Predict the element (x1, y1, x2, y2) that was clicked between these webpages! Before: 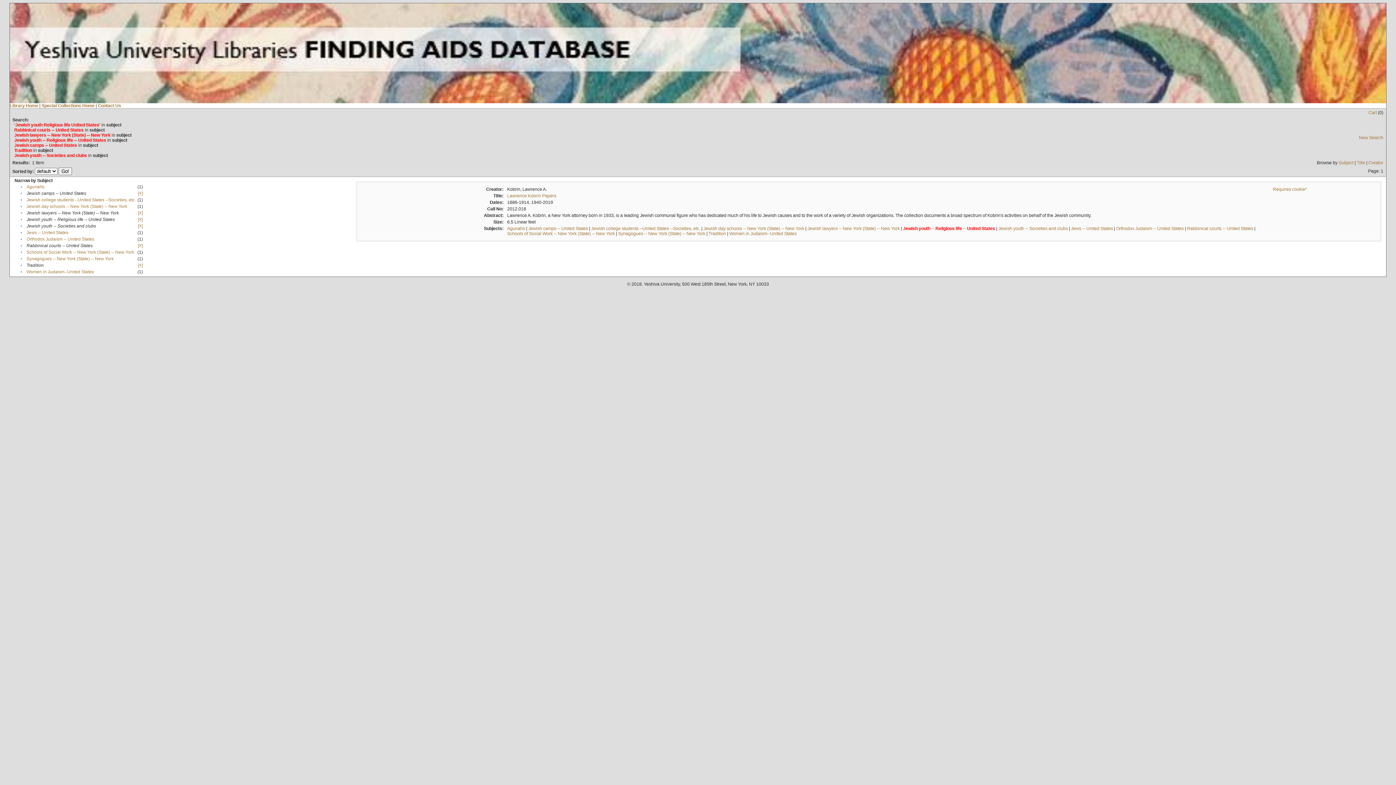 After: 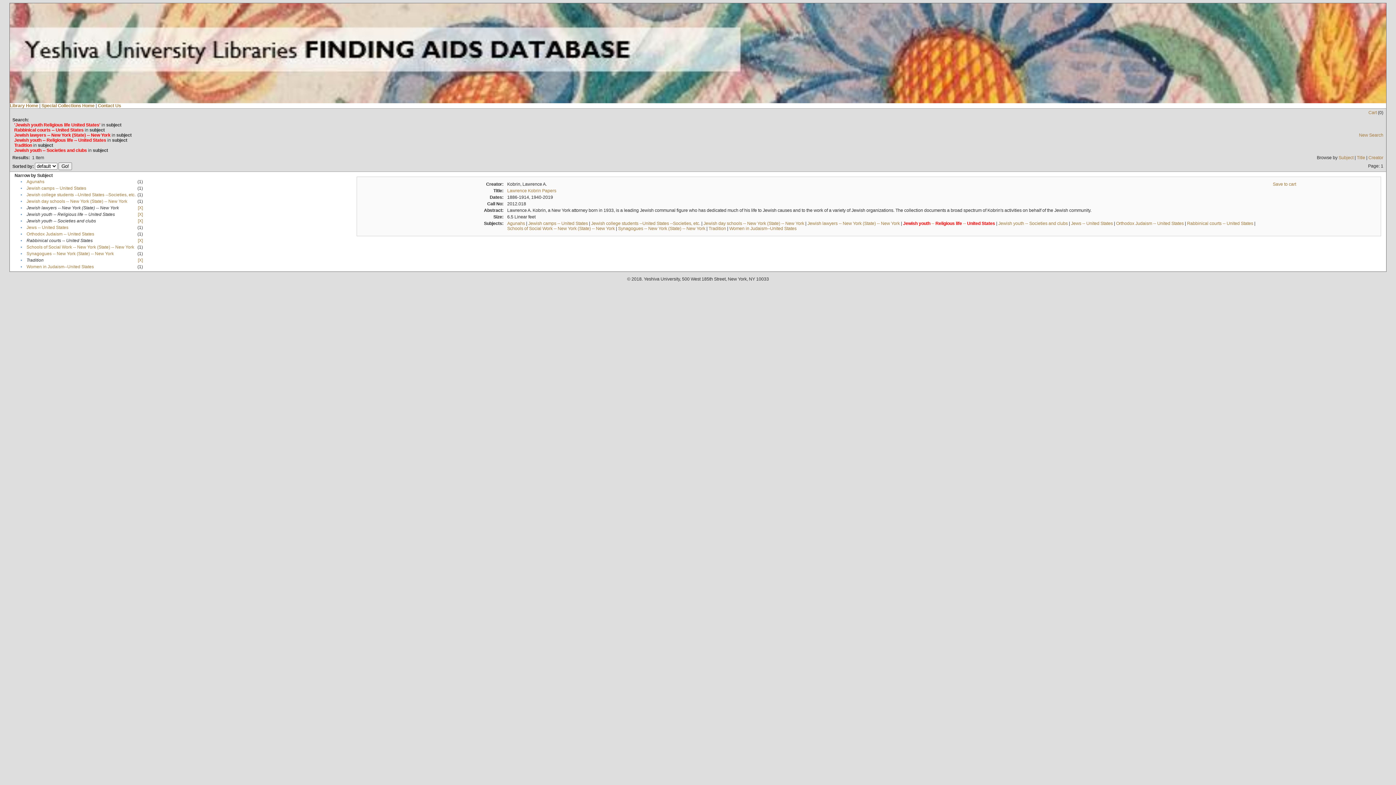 Action: label: [X] bbox: (137, 190, 142, 196)